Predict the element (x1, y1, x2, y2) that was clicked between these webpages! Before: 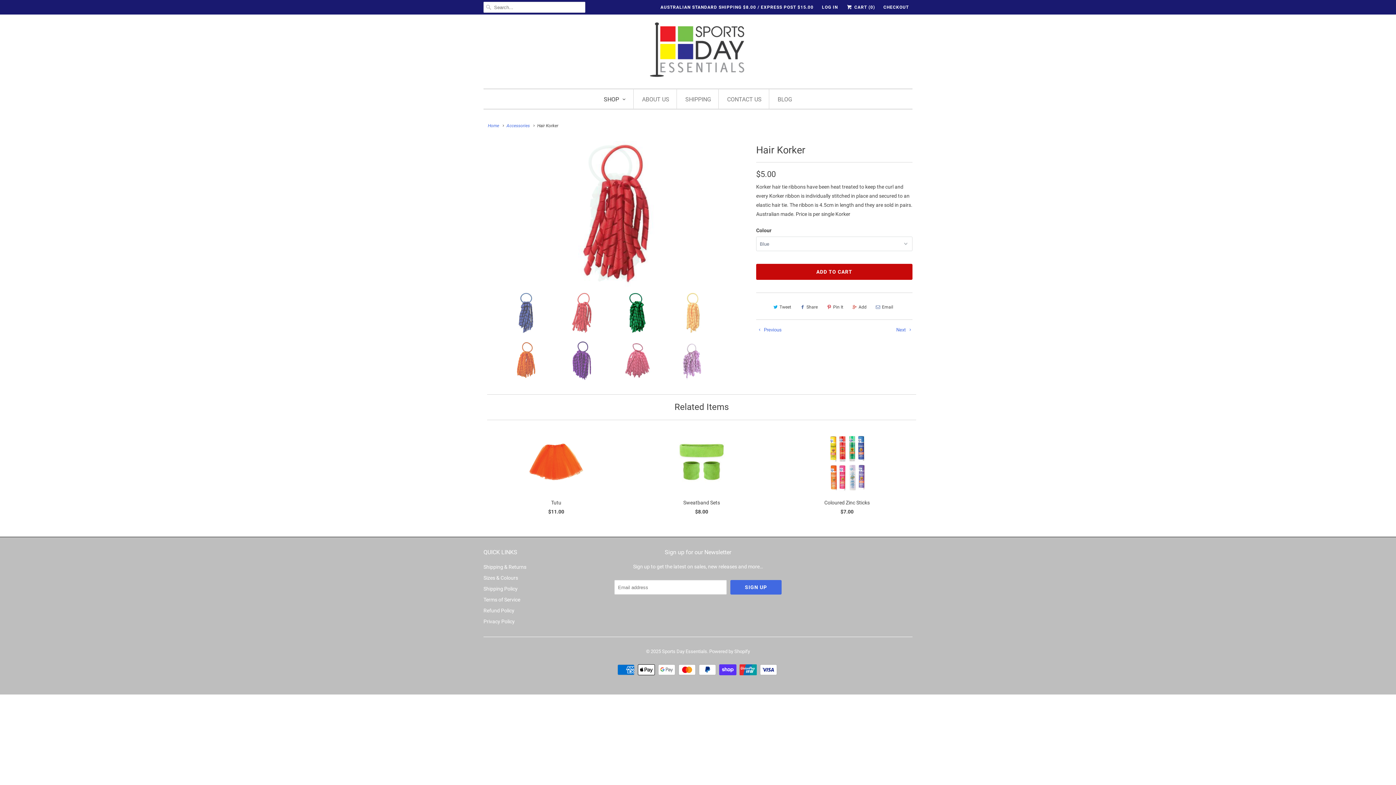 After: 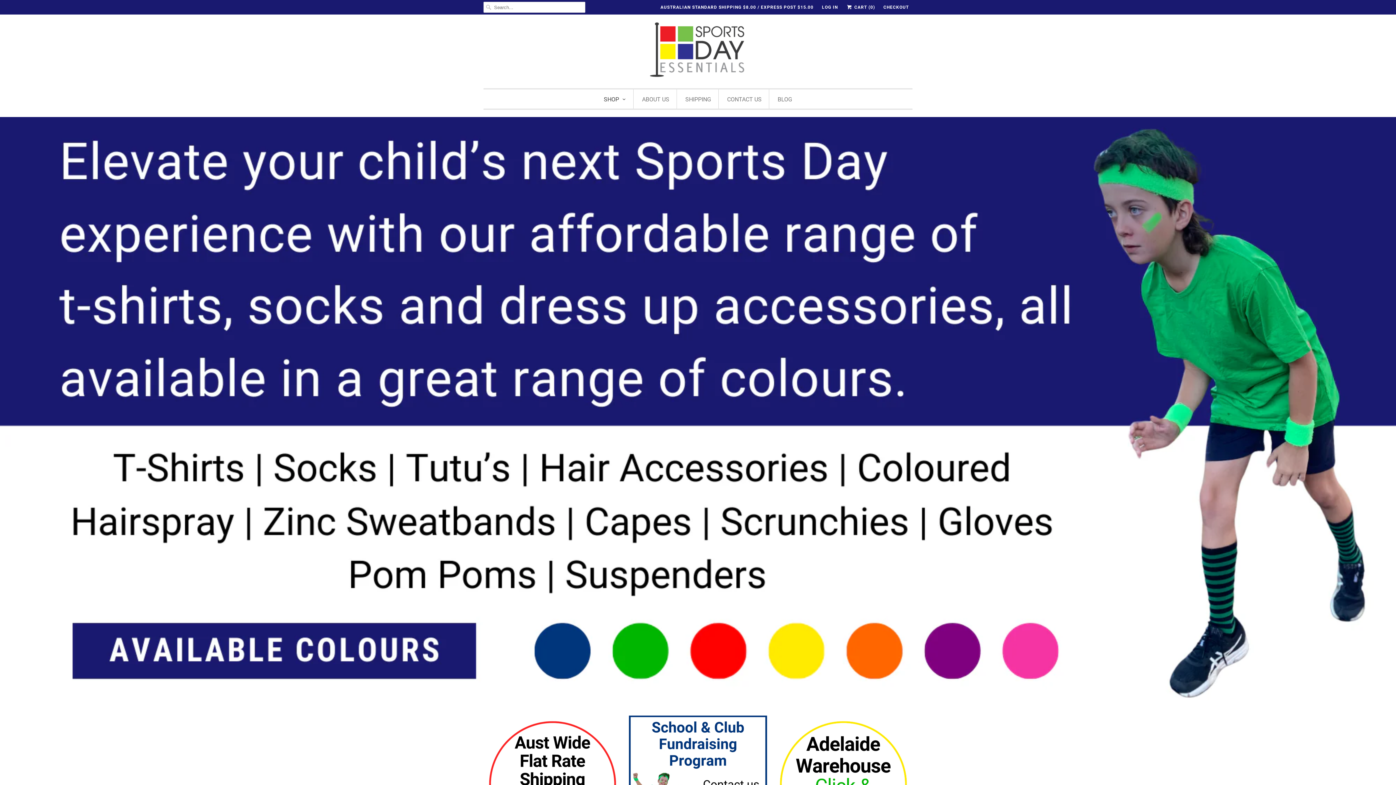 Action: bbox: (662, 644, 707, 654) label: Sports Day Essentials